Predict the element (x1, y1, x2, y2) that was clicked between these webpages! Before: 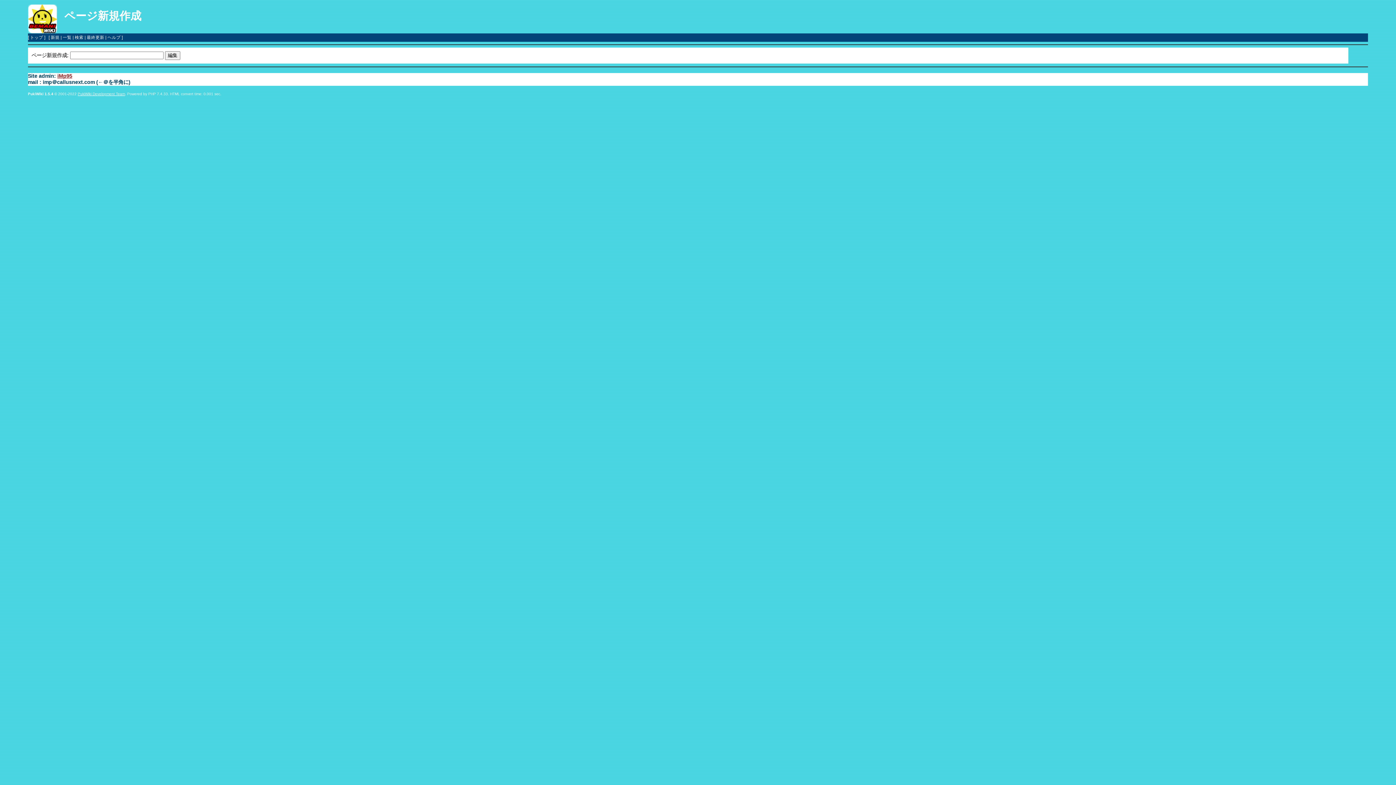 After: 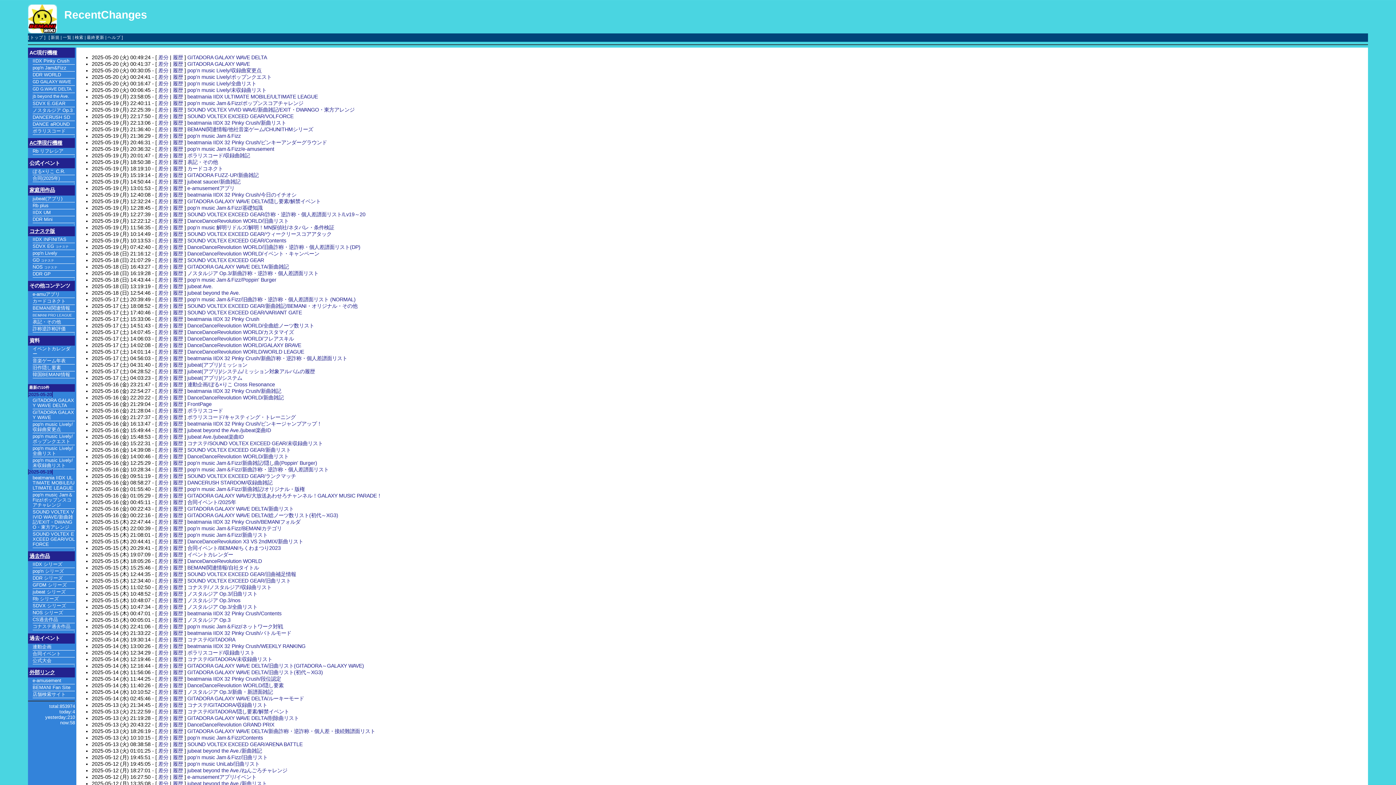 Action: bbox: (86, 35, 104, 39) label: 最終更新